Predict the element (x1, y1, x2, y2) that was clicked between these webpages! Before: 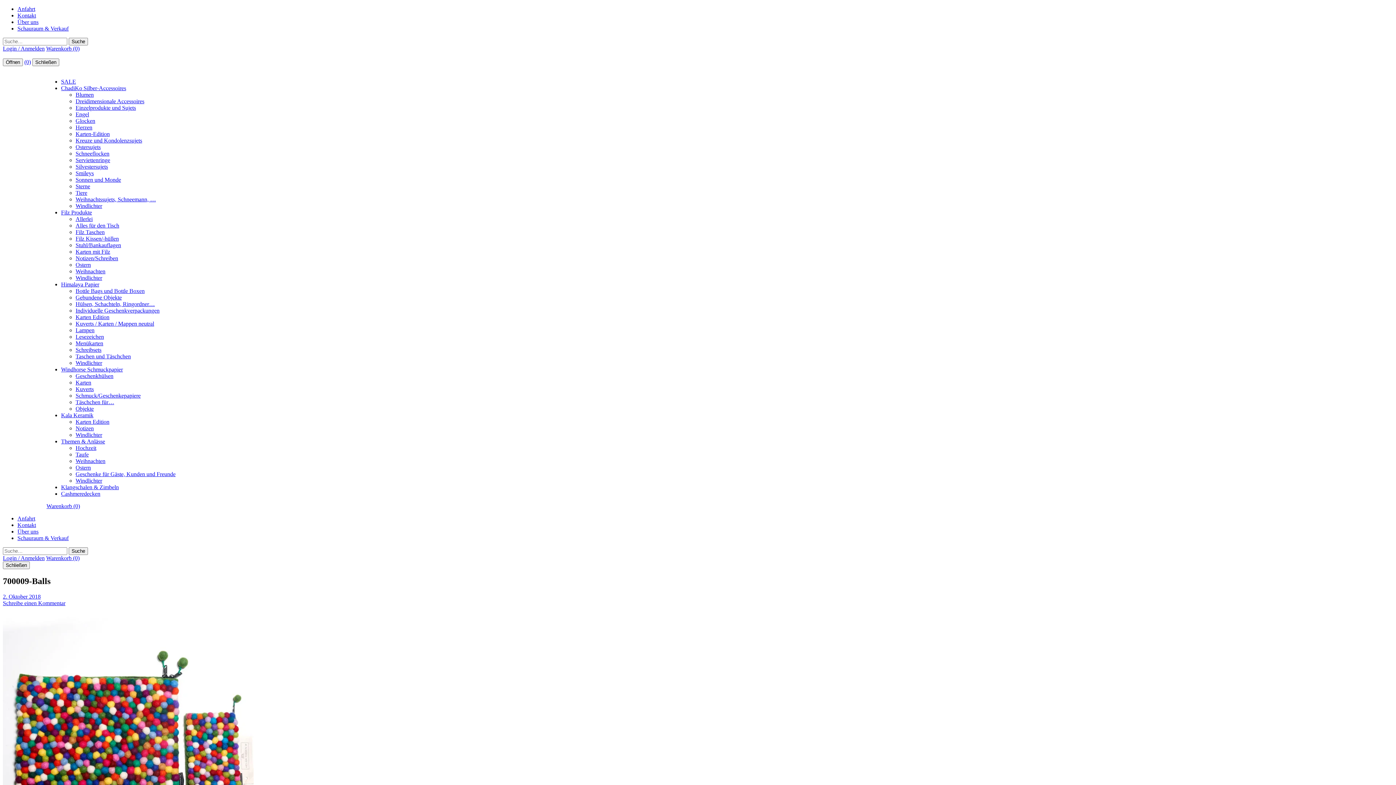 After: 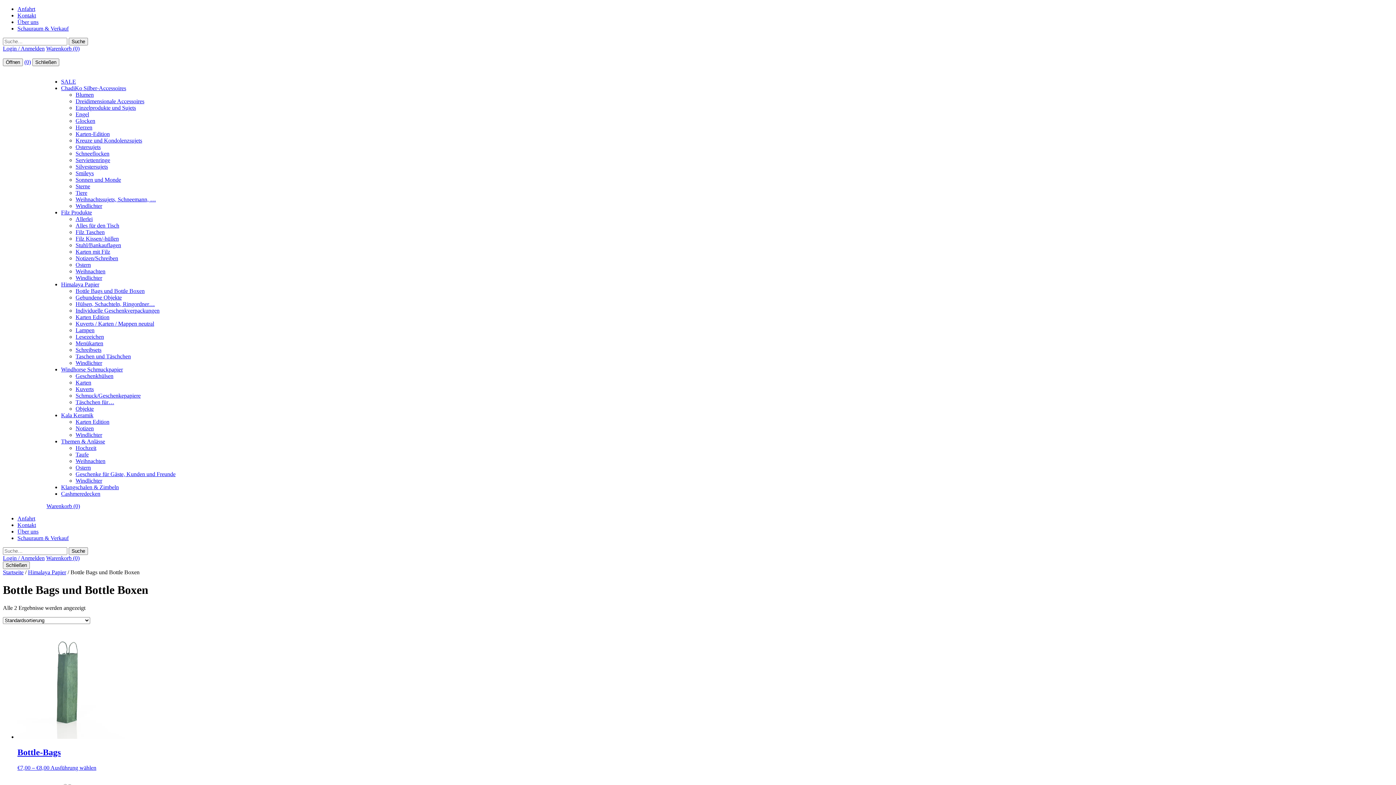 Action: label: Bottle Bags und Bottle Boxen bbox: (75, 288, 144, 294)